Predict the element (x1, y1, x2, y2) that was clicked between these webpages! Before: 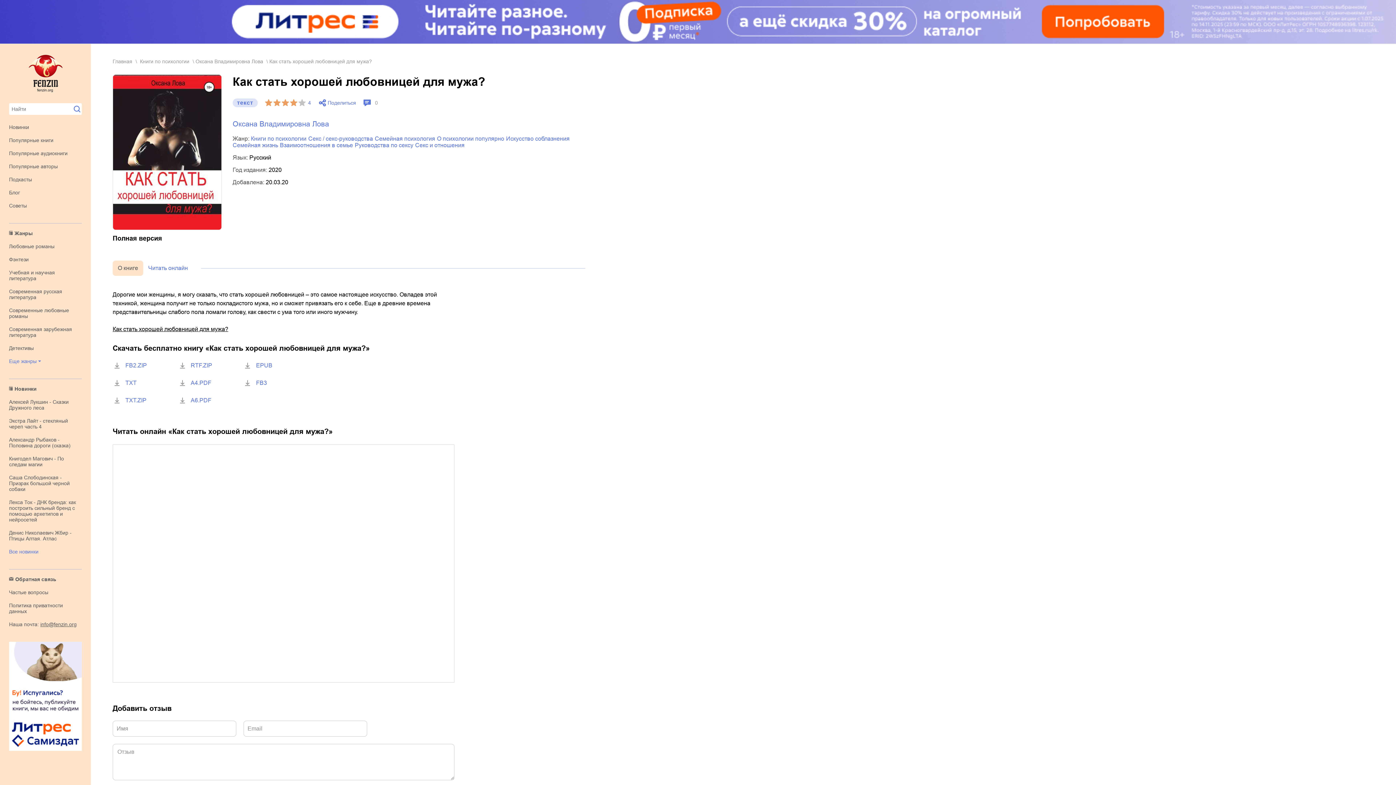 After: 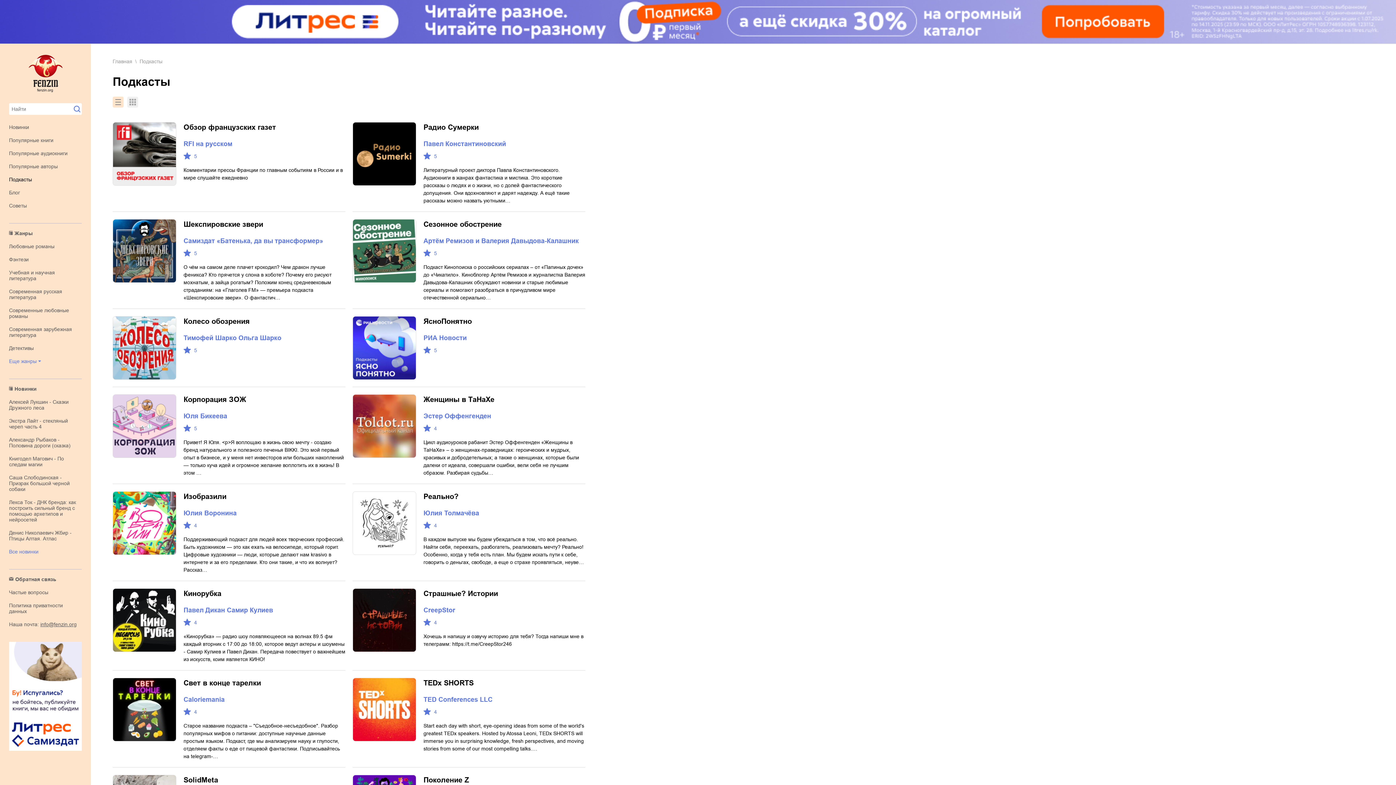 Action: bbox: (9, 176, 32, 182) label: Подкасты